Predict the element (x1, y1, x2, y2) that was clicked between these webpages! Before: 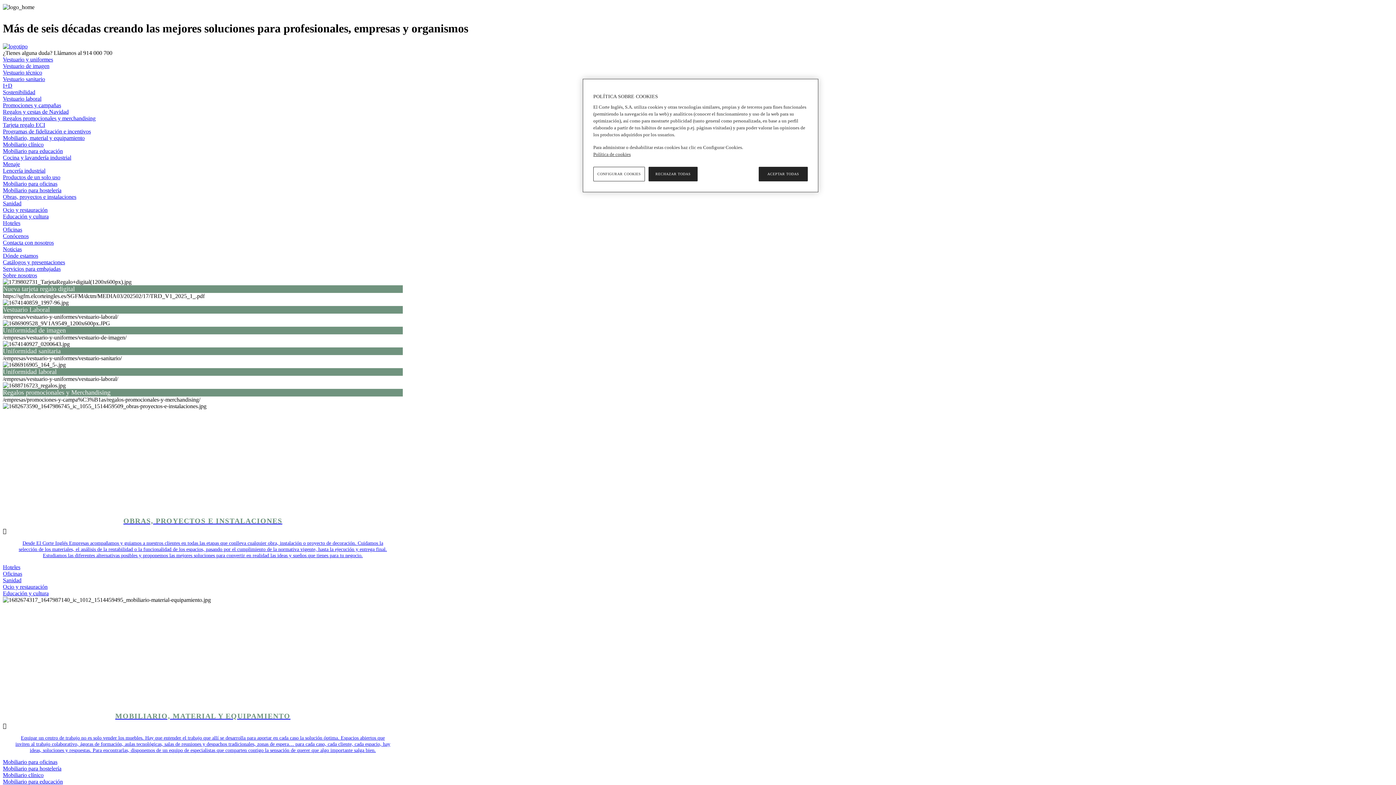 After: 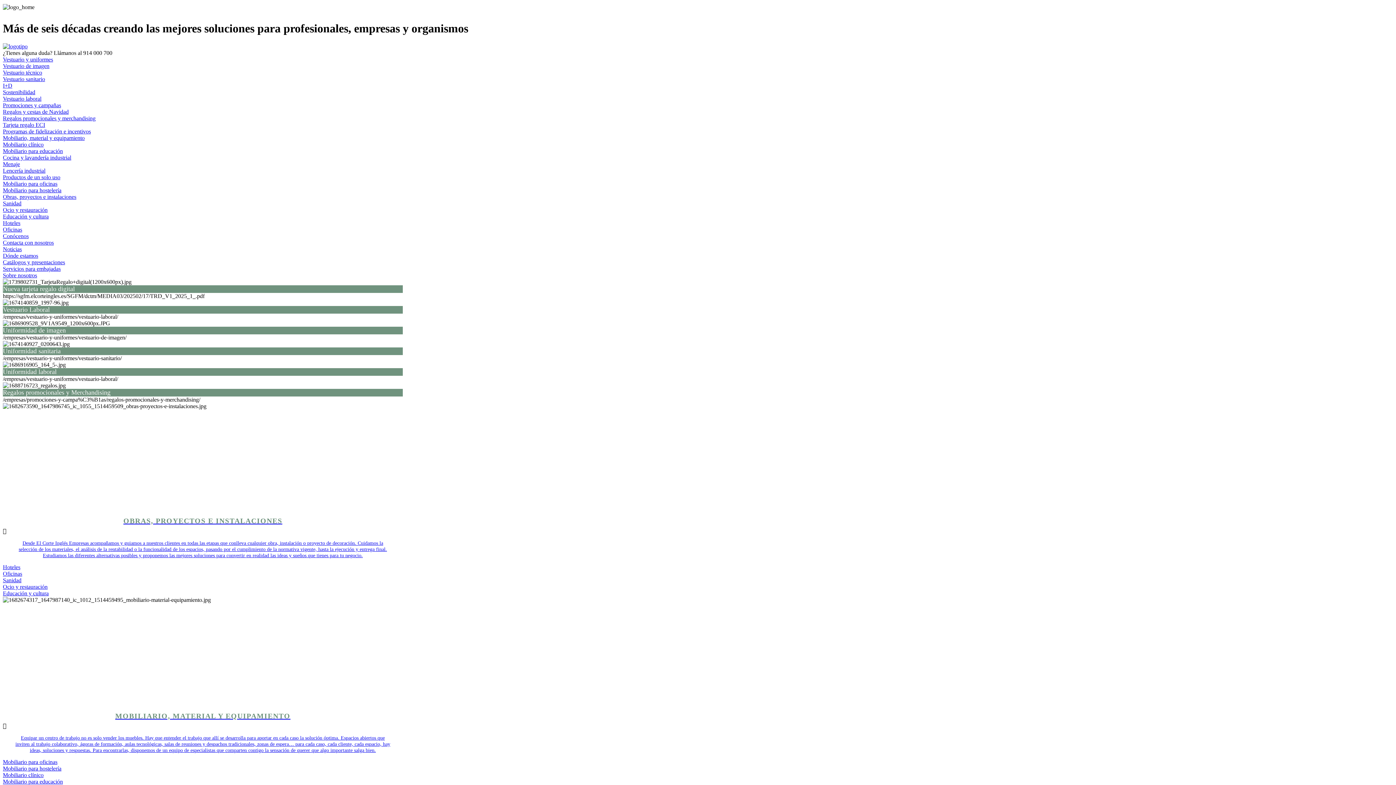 Action: label: RECHAZAR TODAS bbox: (648, 166, 697, 181)